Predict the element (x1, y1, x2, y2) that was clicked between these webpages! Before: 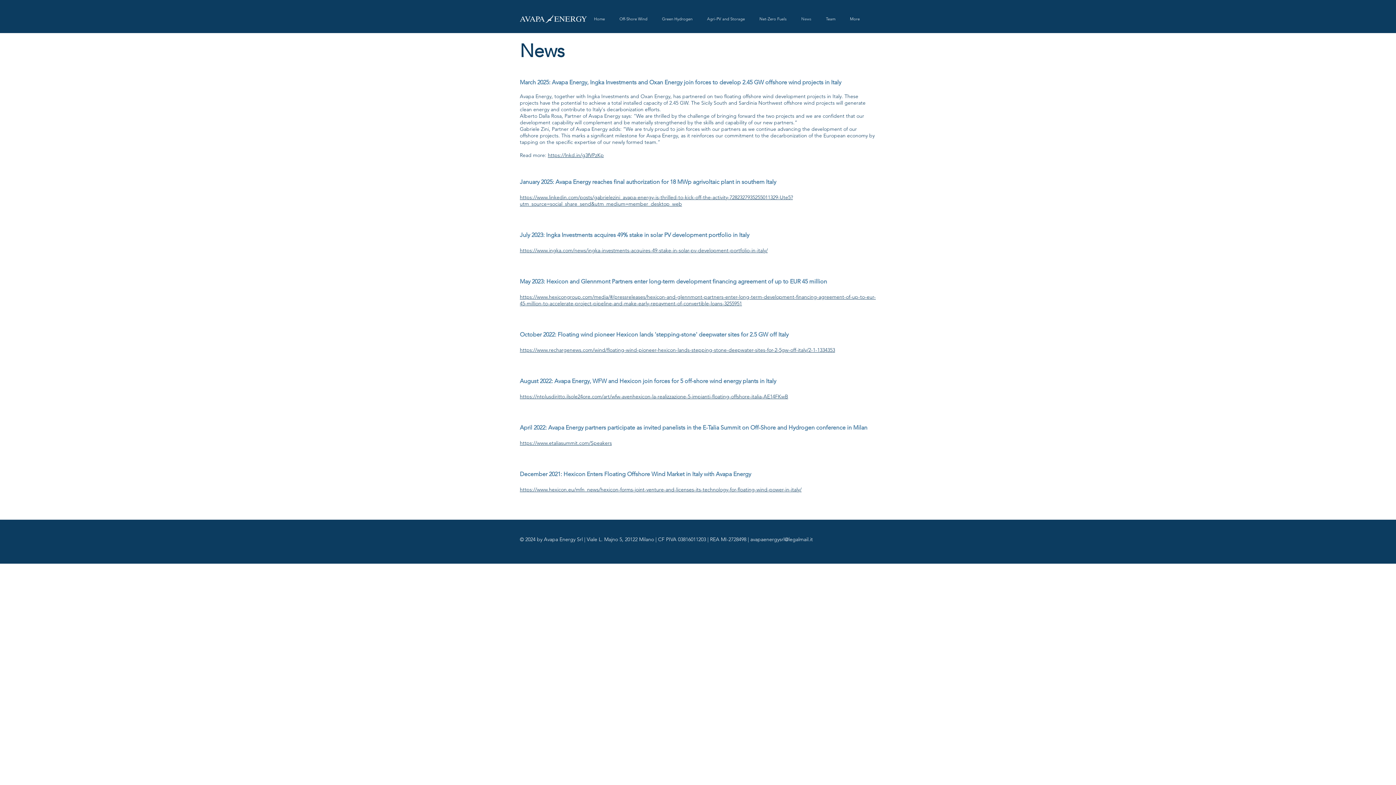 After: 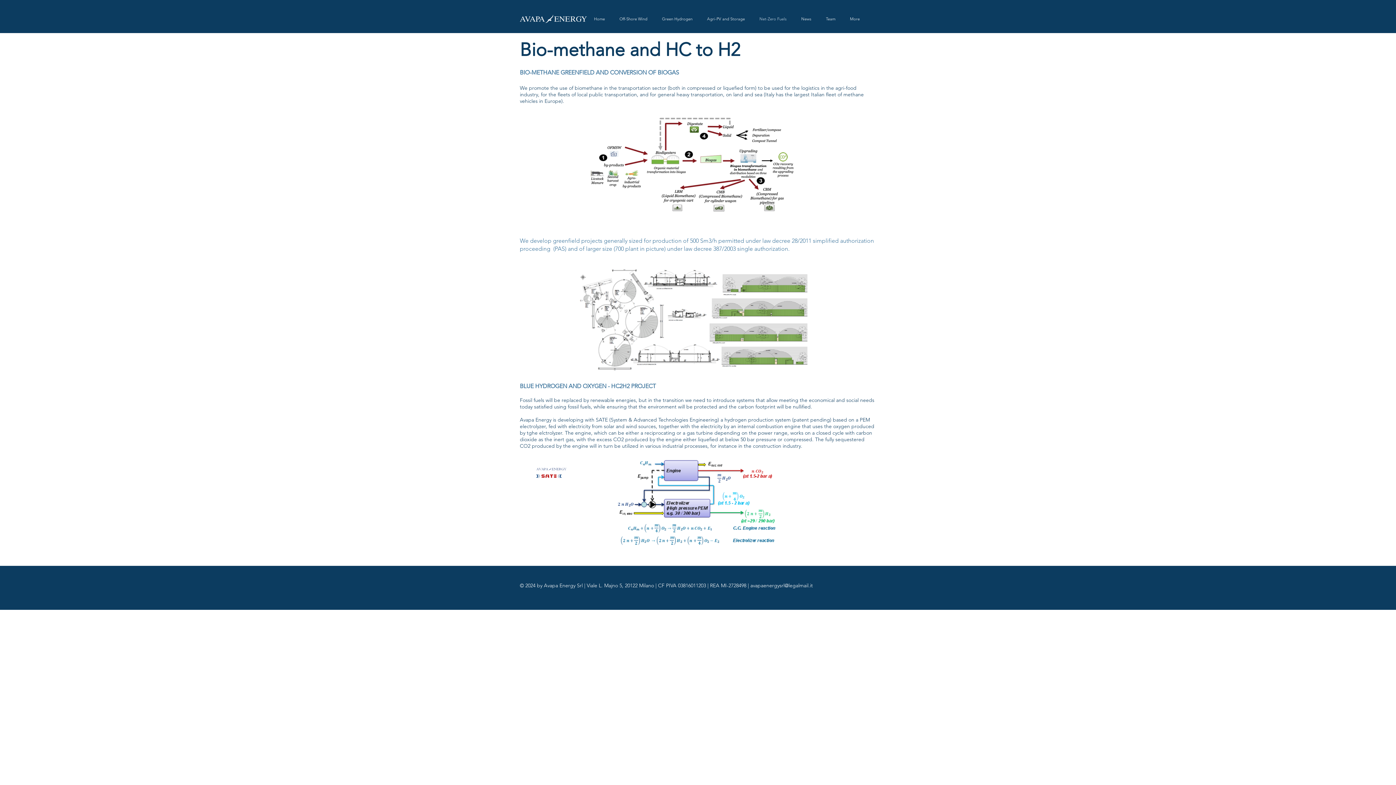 Action: label: Net-Zero Fuels bbox: (752, 14, 794, 23)